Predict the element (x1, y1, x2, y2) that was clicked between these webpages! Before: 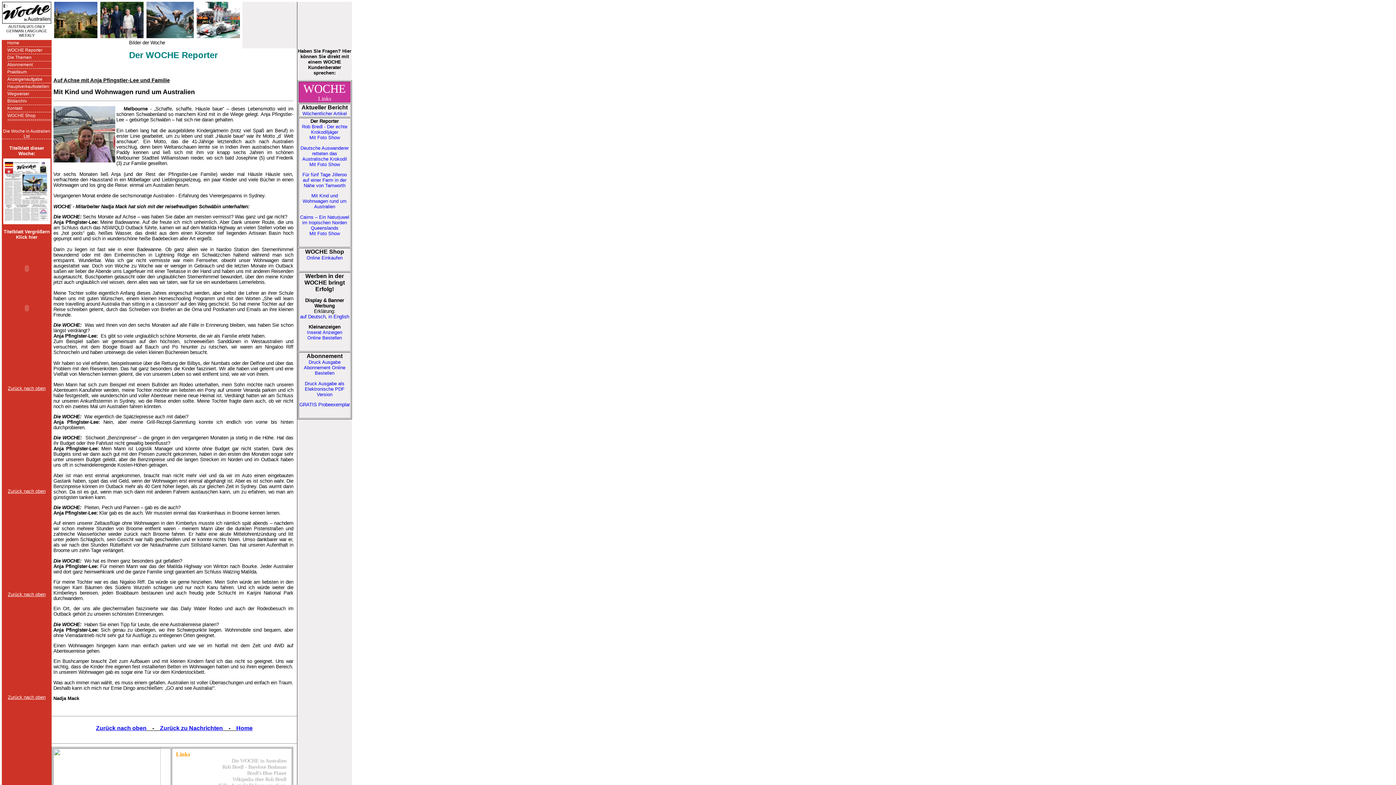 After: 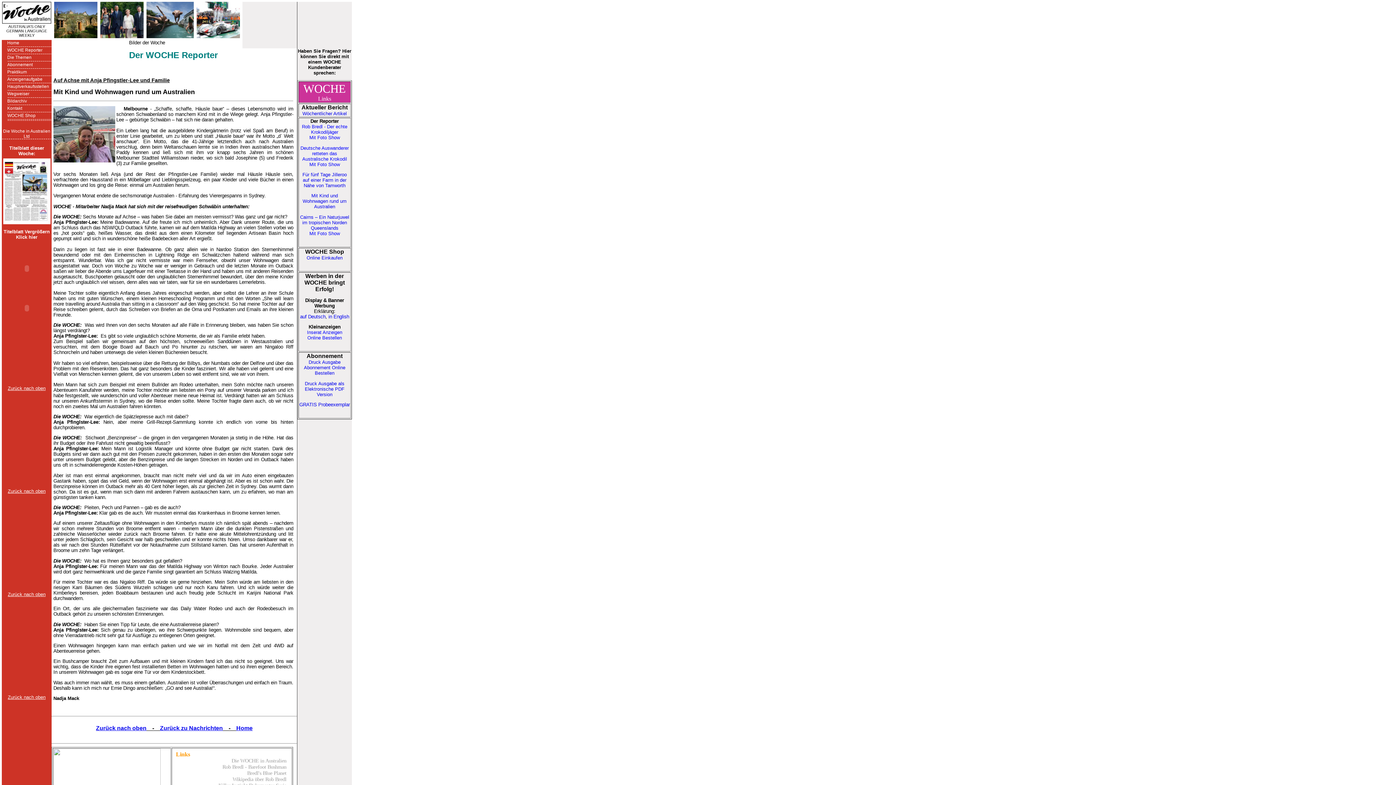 Action: bbox: (246, 769, 287, 777) label: Bredl's Blue Planet